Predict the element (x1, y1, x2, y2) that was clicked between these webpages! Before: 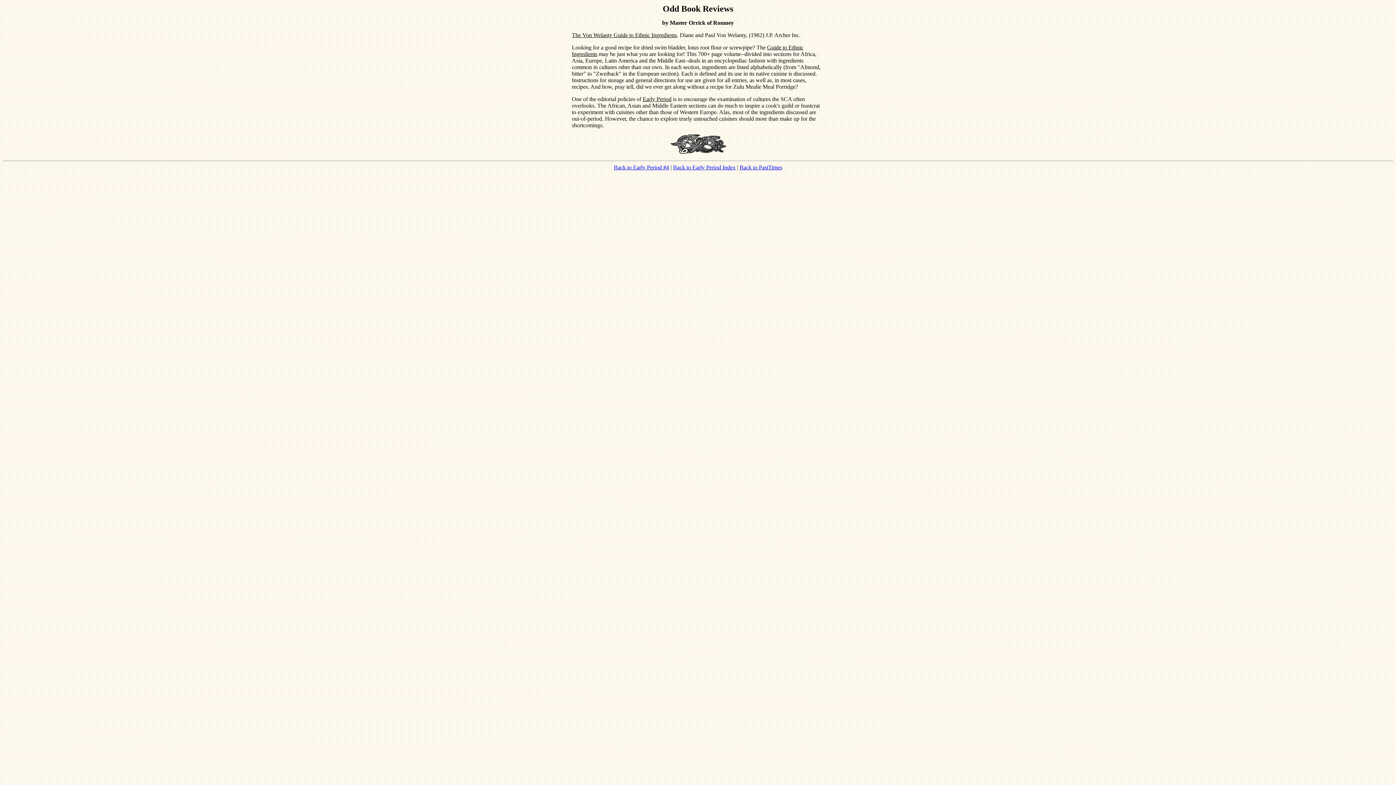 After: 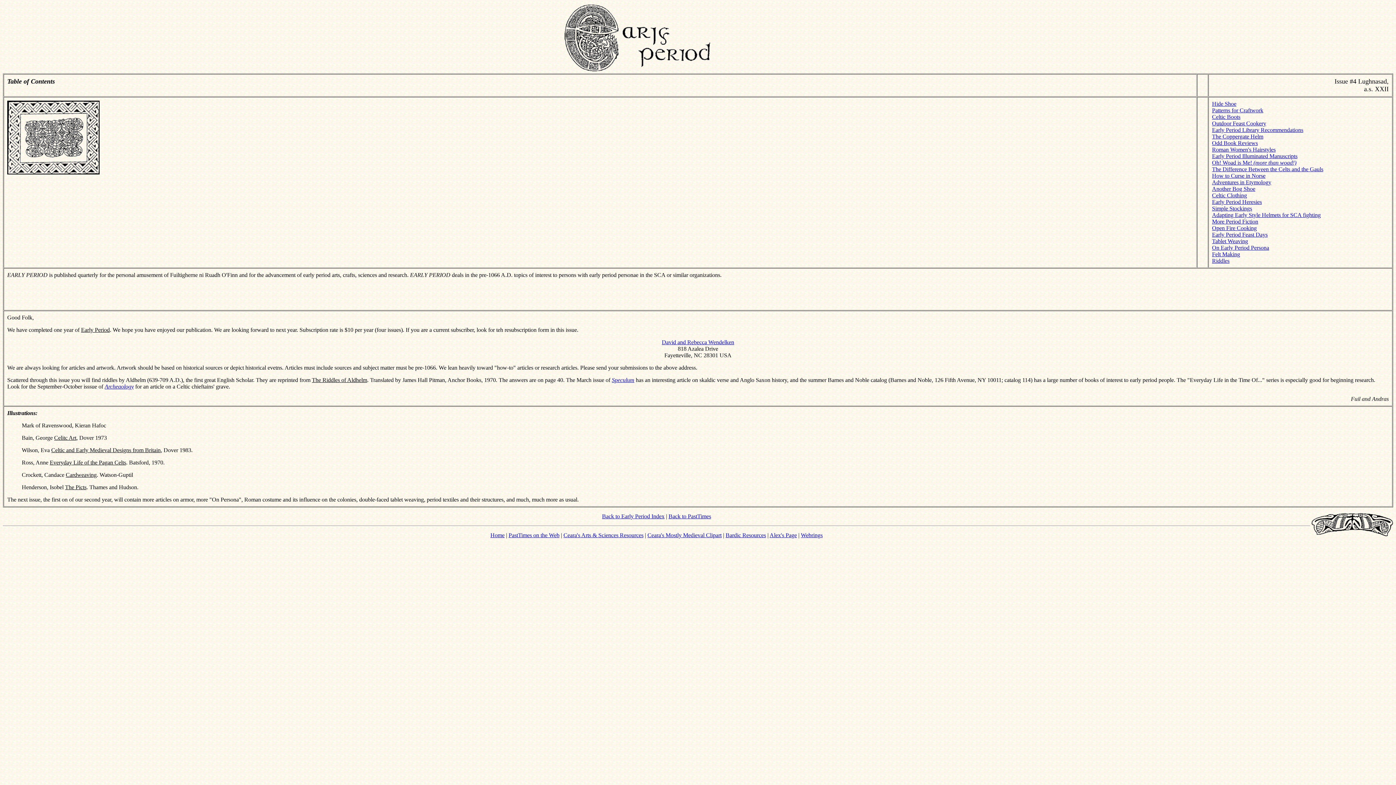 Action: bbox: (614, 164, 669, 170) label: Back to Early Period #4